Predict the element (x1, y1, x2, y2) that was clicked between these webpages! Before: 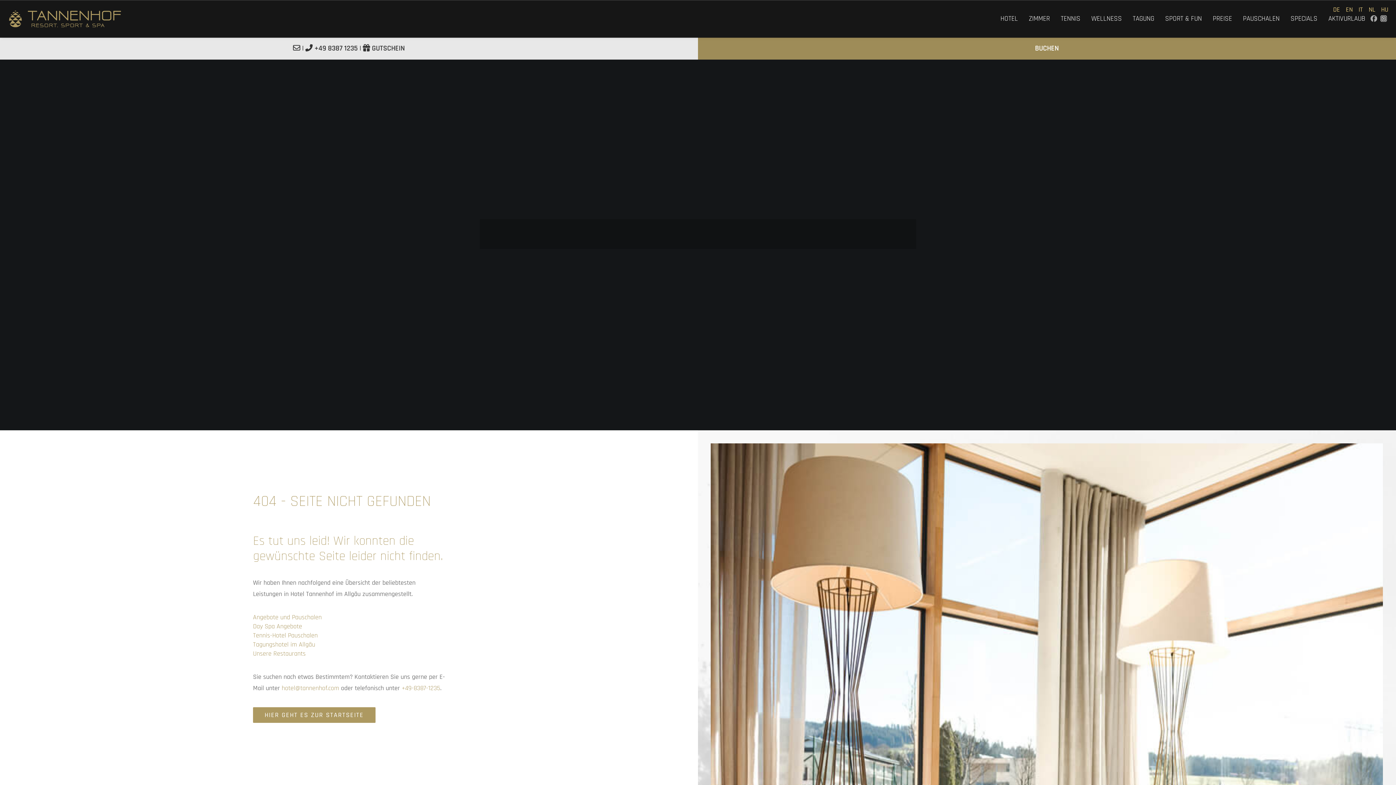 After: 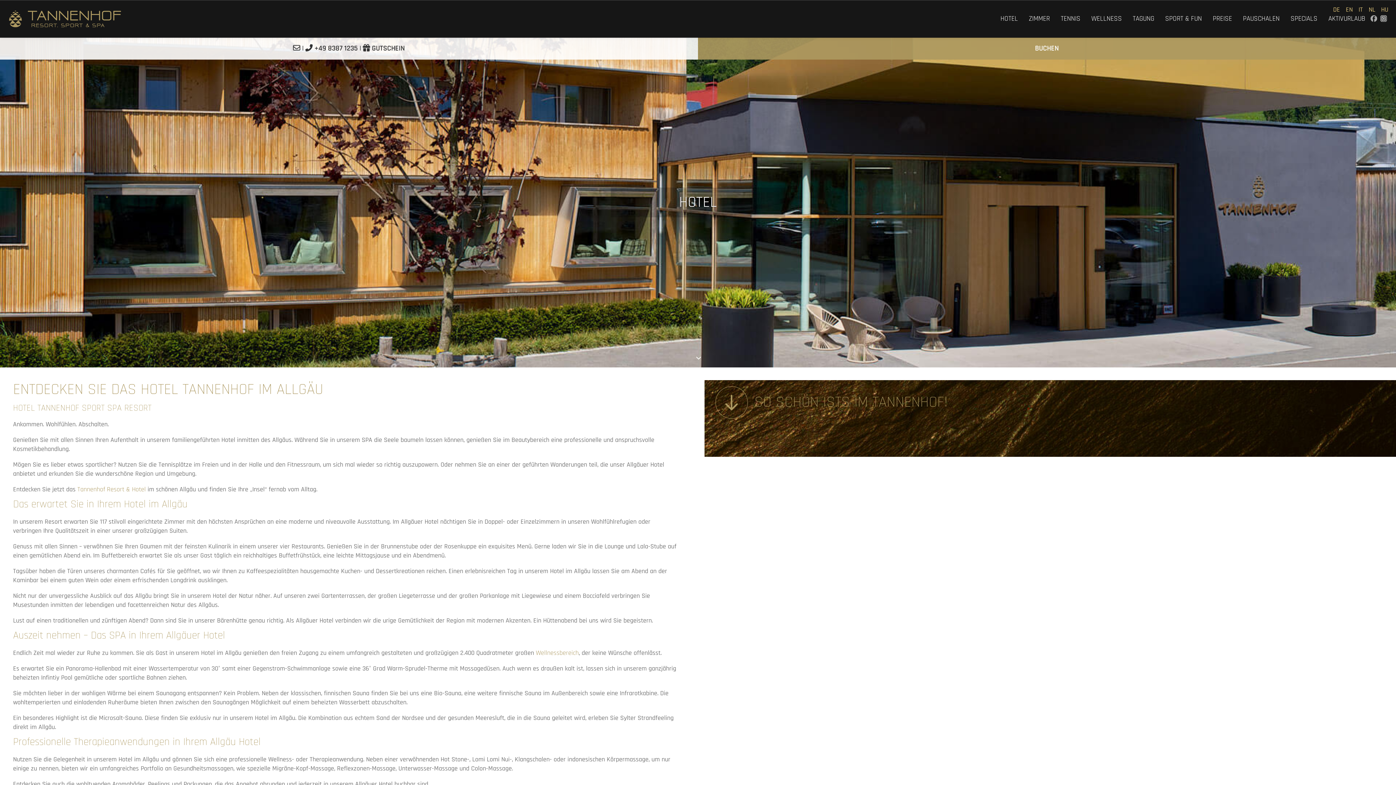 Action: label: HOTEL bbox: (995, 0, 1023, 37)